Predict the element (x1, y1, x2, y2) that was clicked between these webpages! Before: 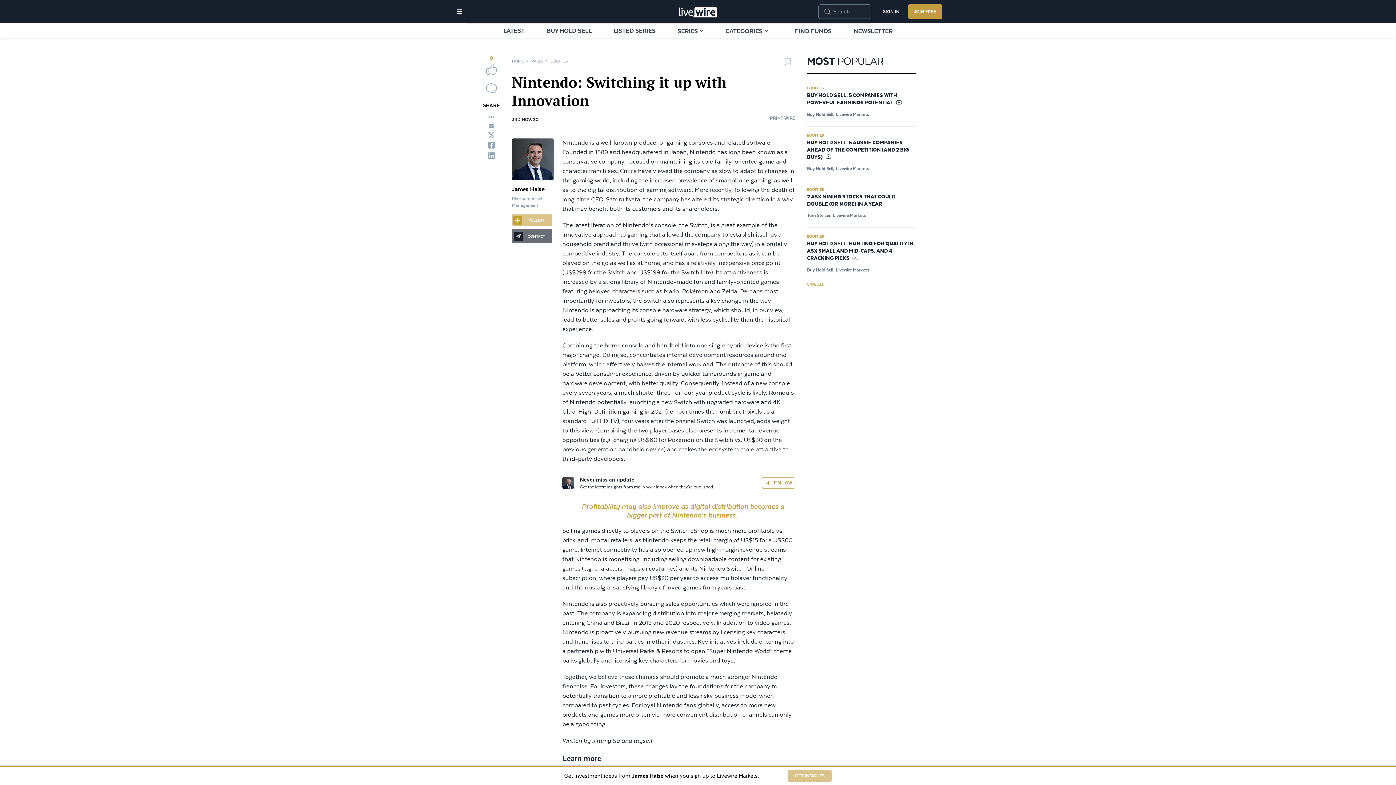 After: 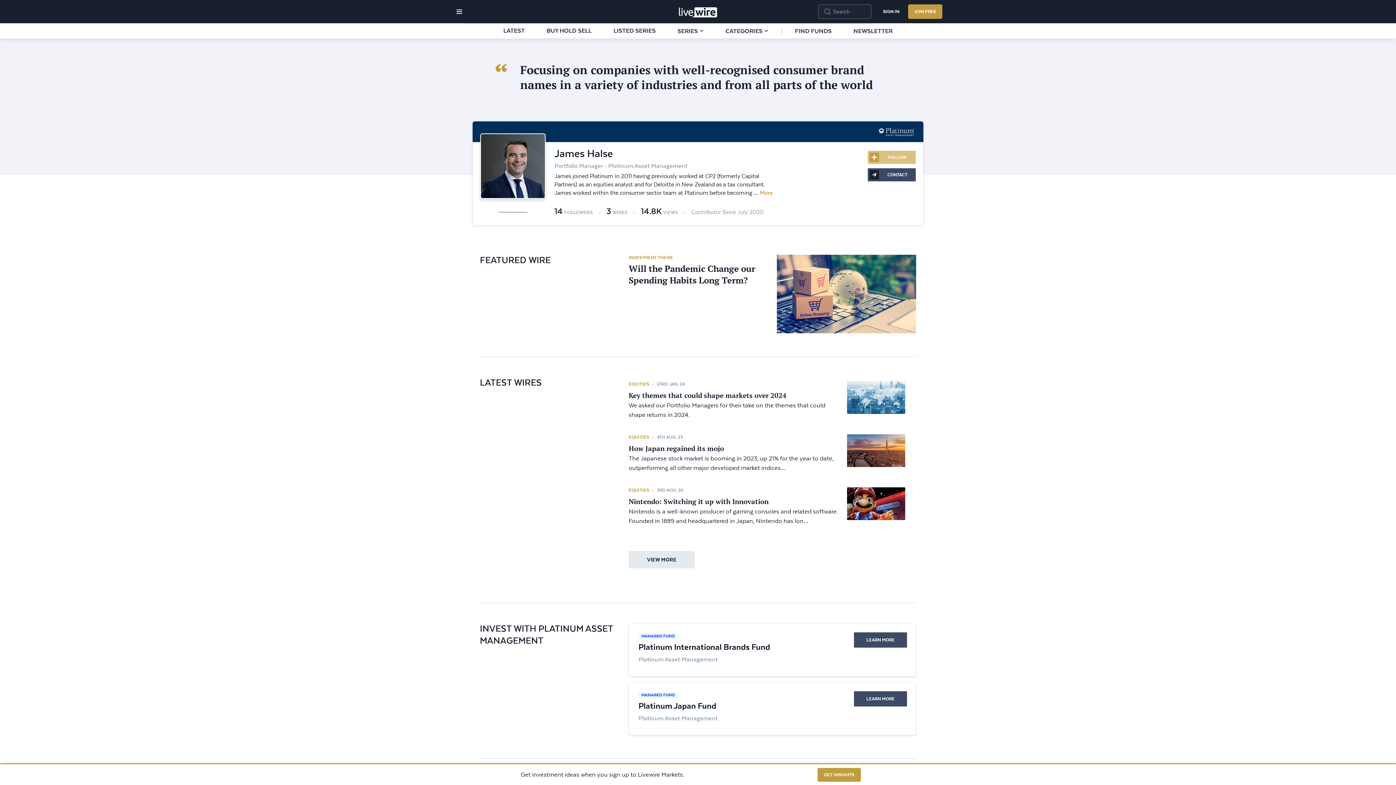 Action: bbox: (512, 236, 553, 278)